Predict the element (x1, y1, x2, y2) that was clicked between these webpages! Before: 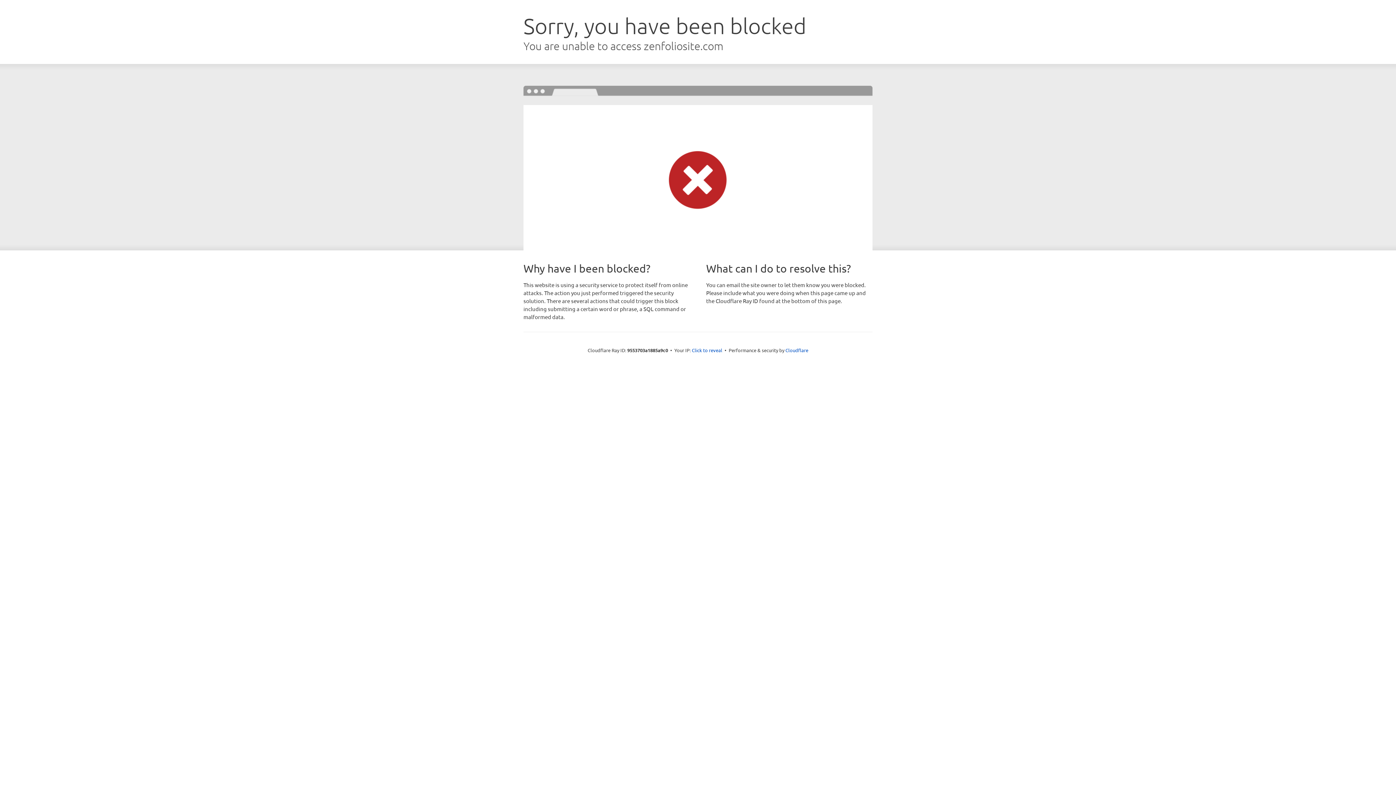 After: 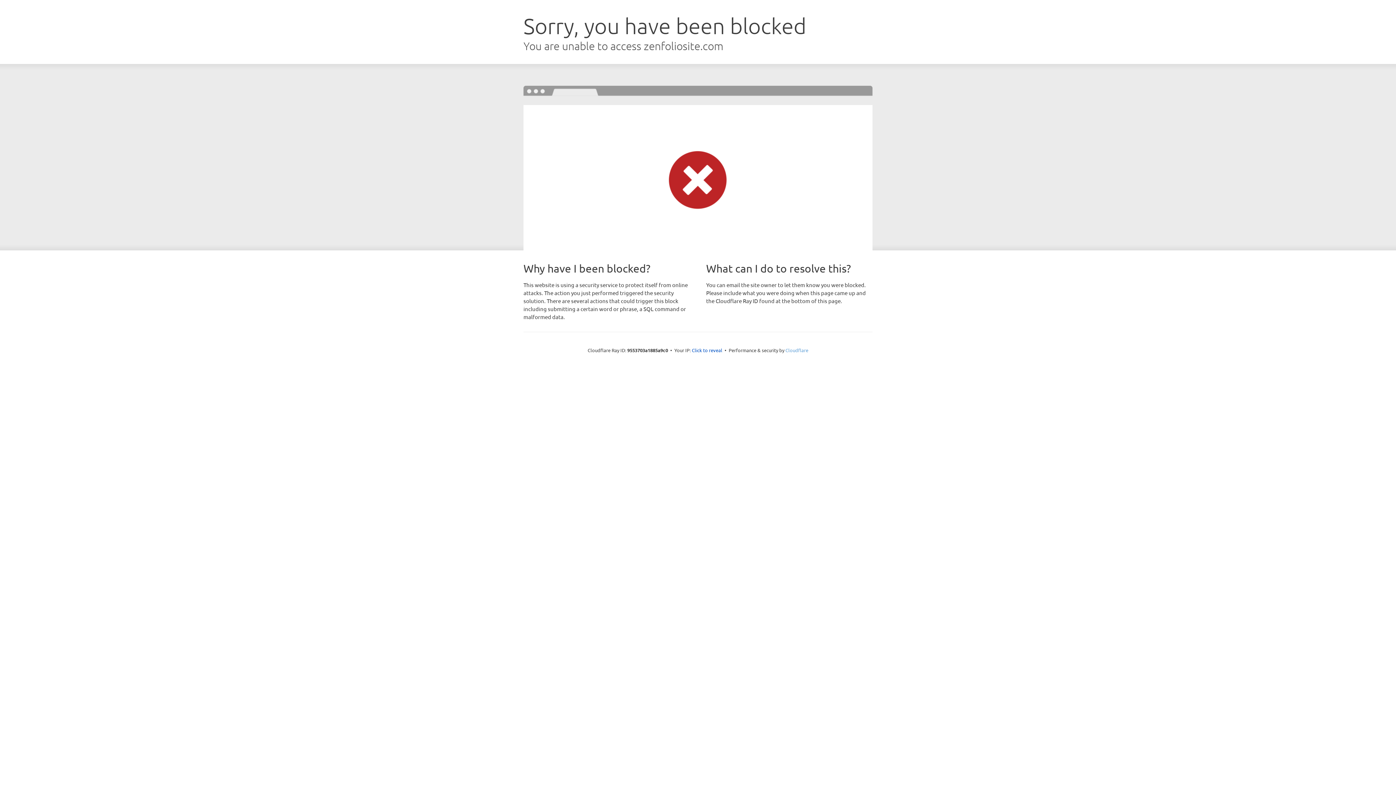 Action: bbox: (785, 347, 808, 353) label: Cloudflare